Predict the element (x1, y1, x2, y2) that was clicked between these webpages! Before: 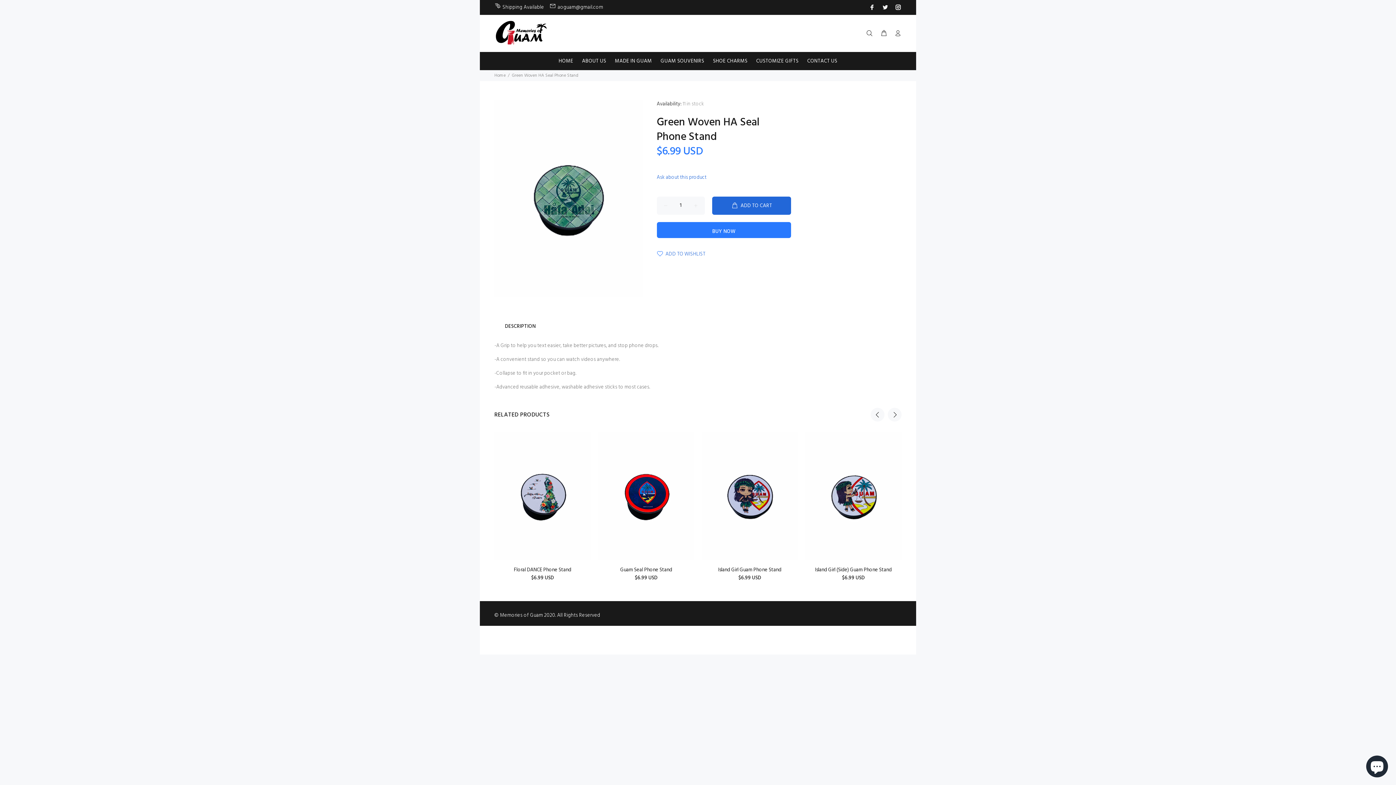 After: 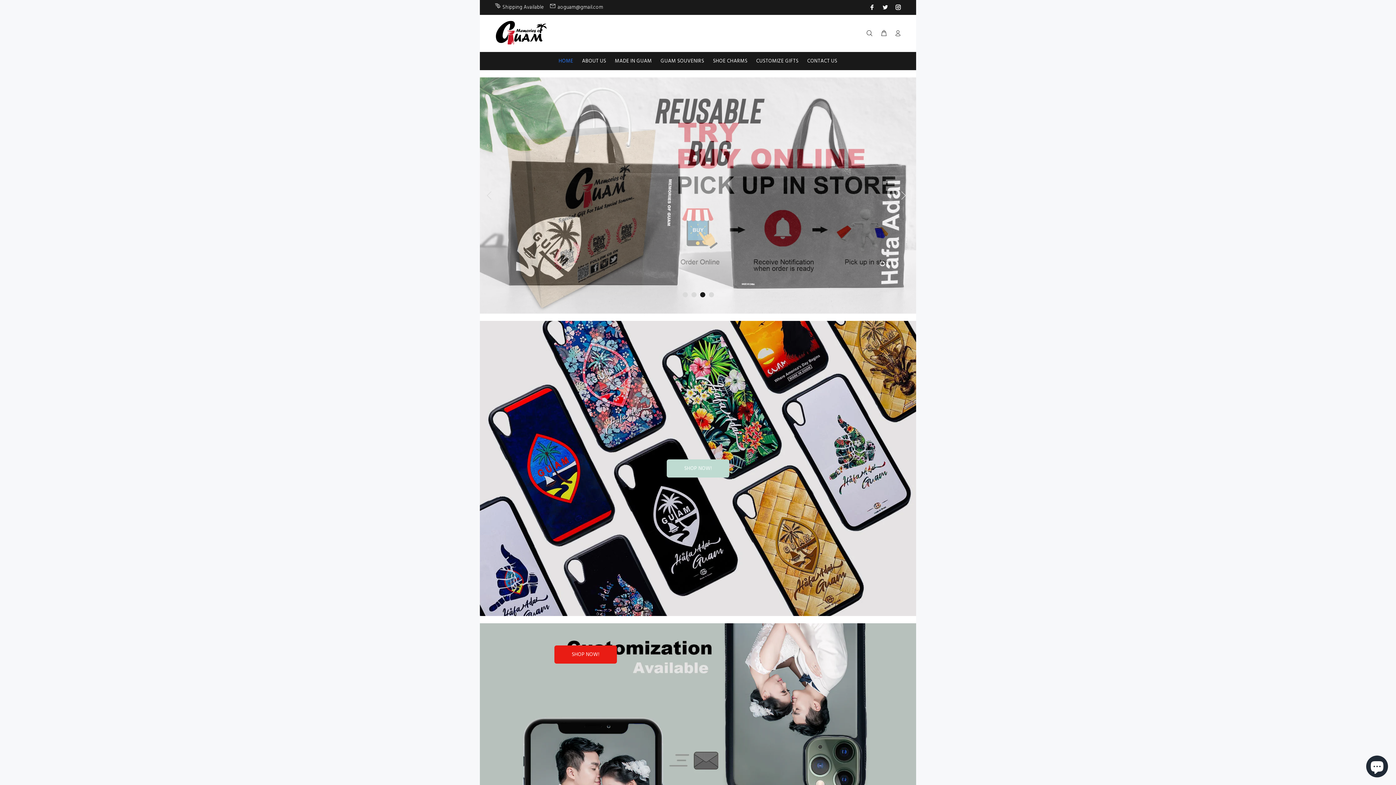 Action: bbox: (494, 72, 505, 79) label: Home